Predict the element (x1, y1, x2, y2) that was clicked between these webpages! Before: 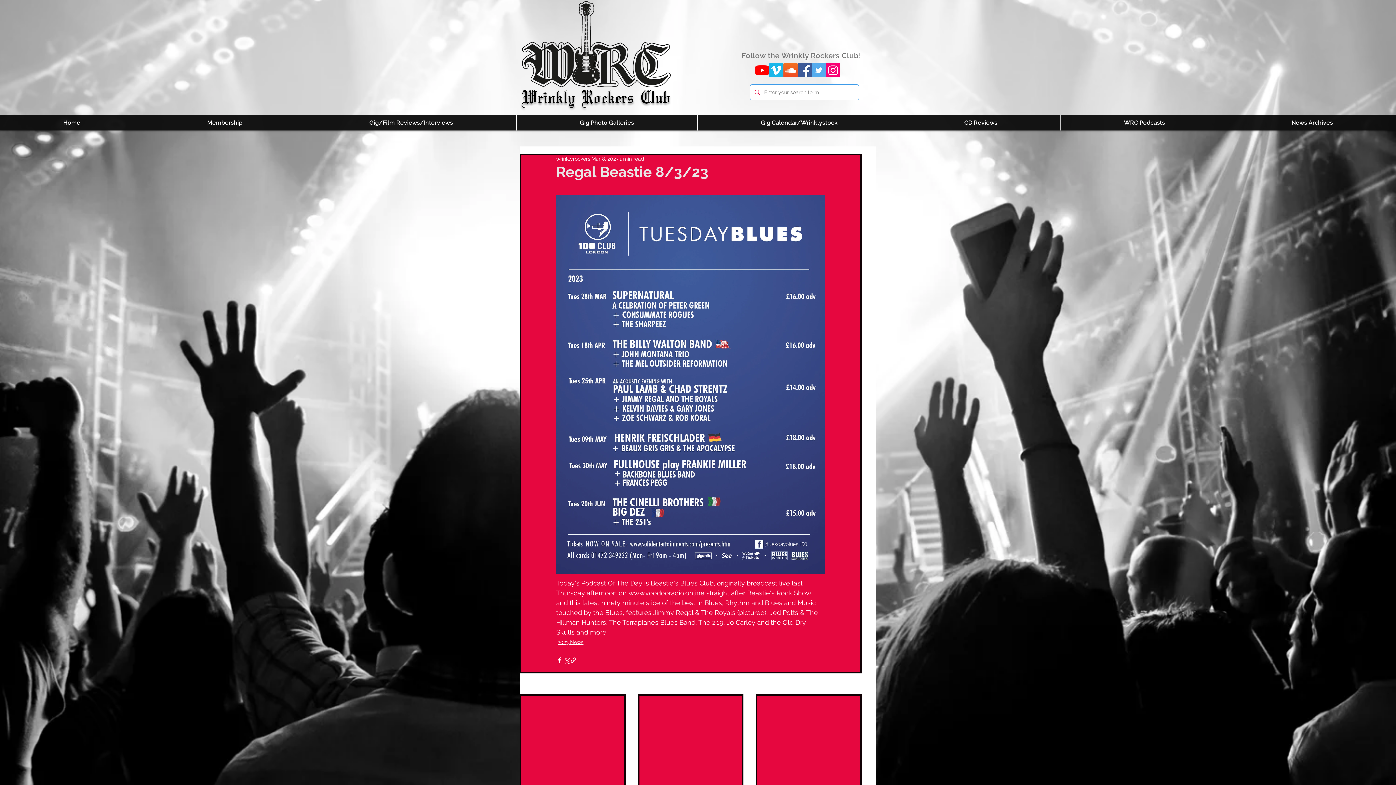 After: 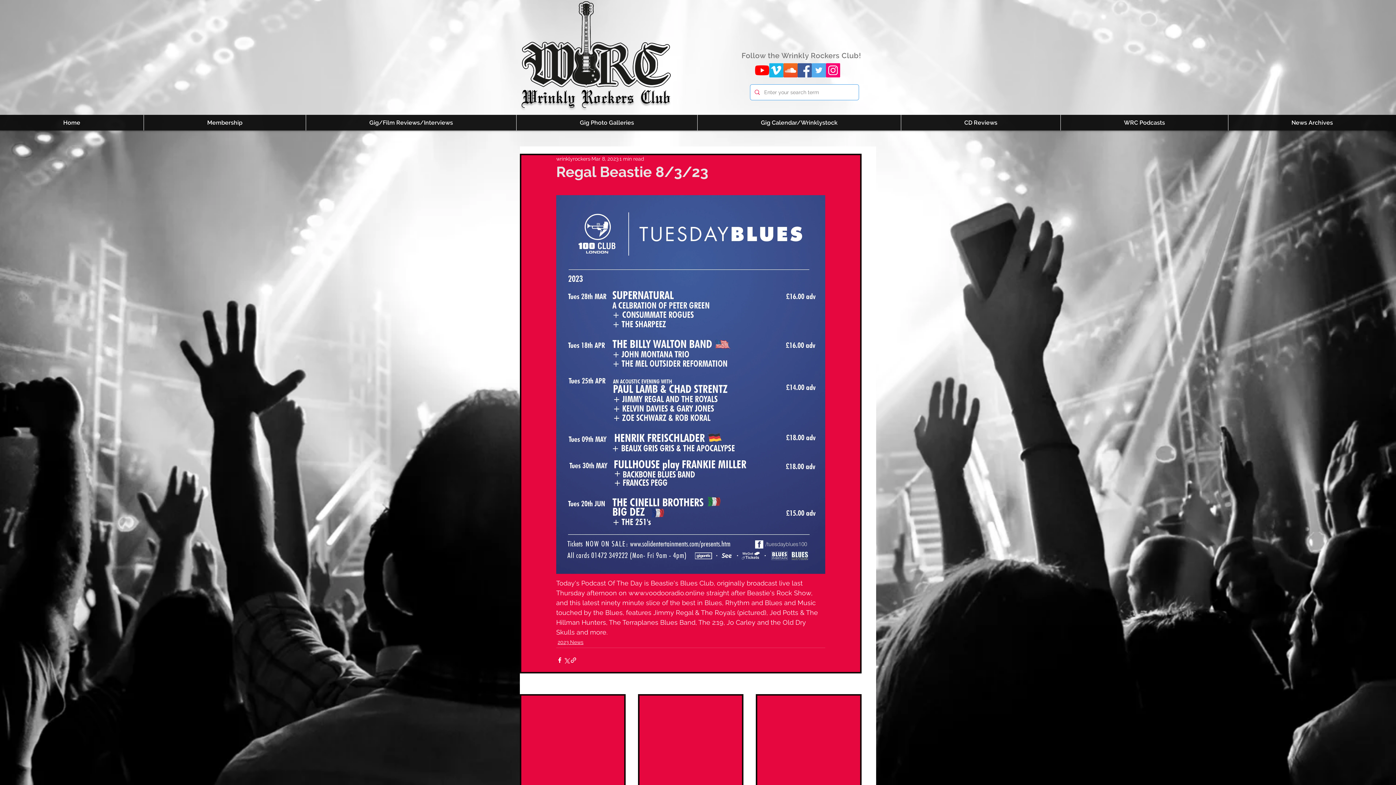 Action: bbox: (783, 63, 797, 77)